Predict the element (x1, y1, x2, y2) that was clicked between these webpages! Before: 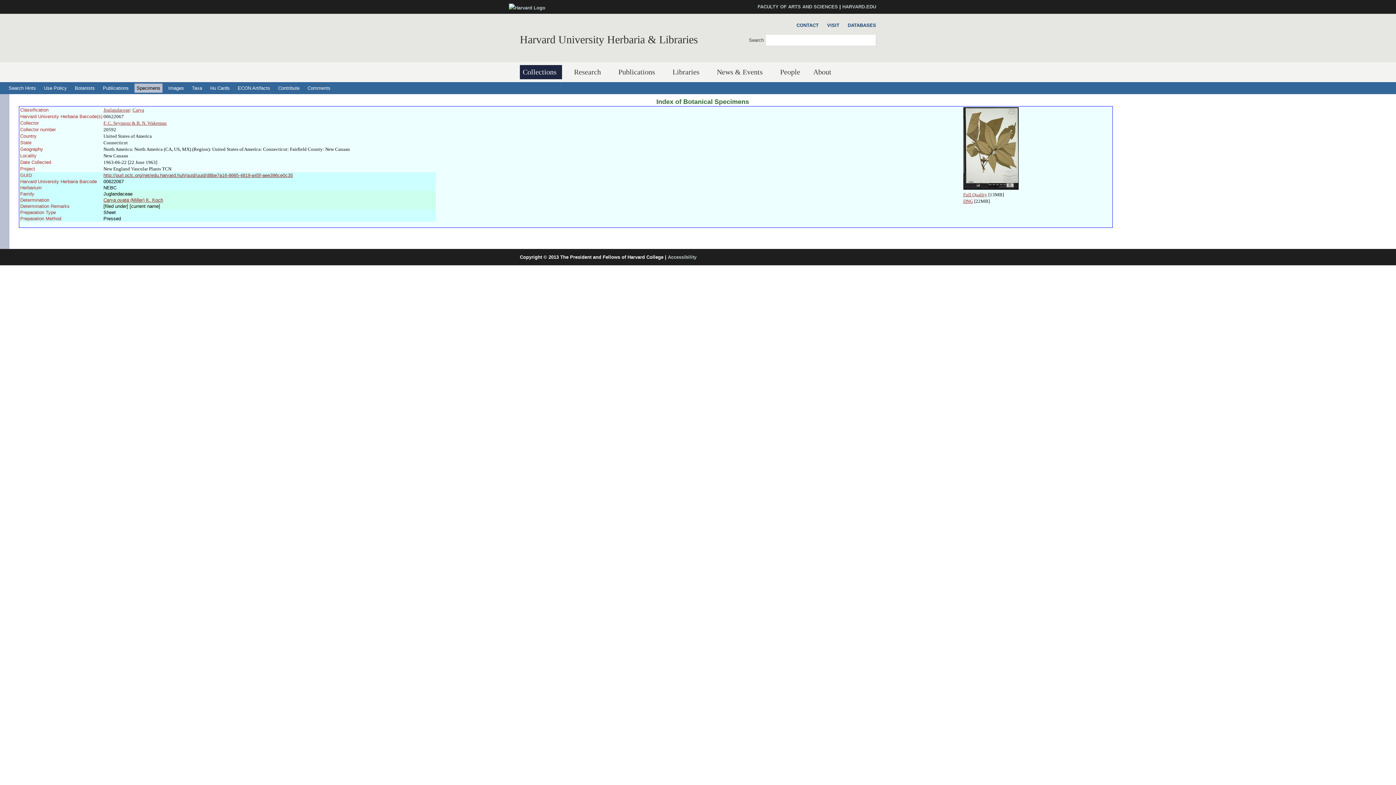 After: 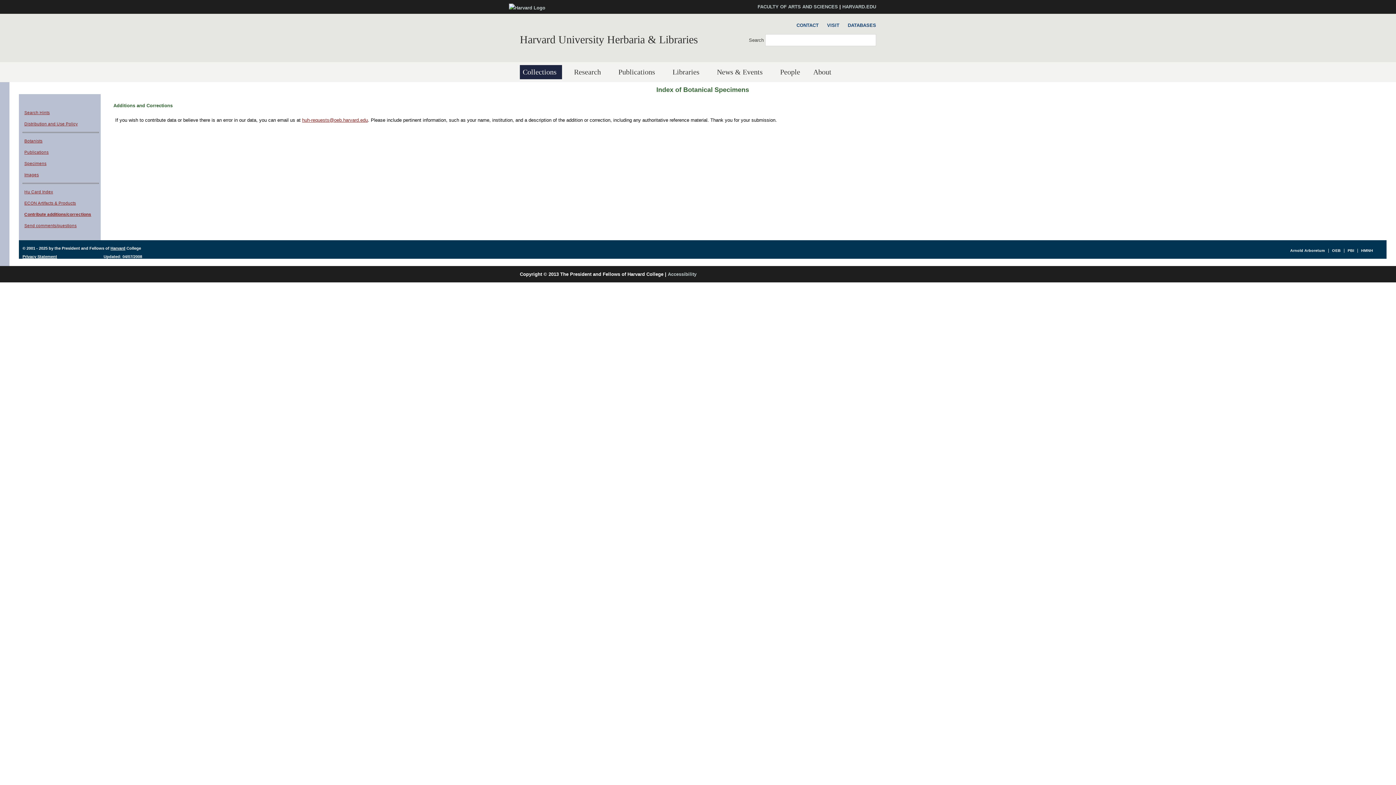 Action: label: Contribute bbox: (276, 83, 301, 92)